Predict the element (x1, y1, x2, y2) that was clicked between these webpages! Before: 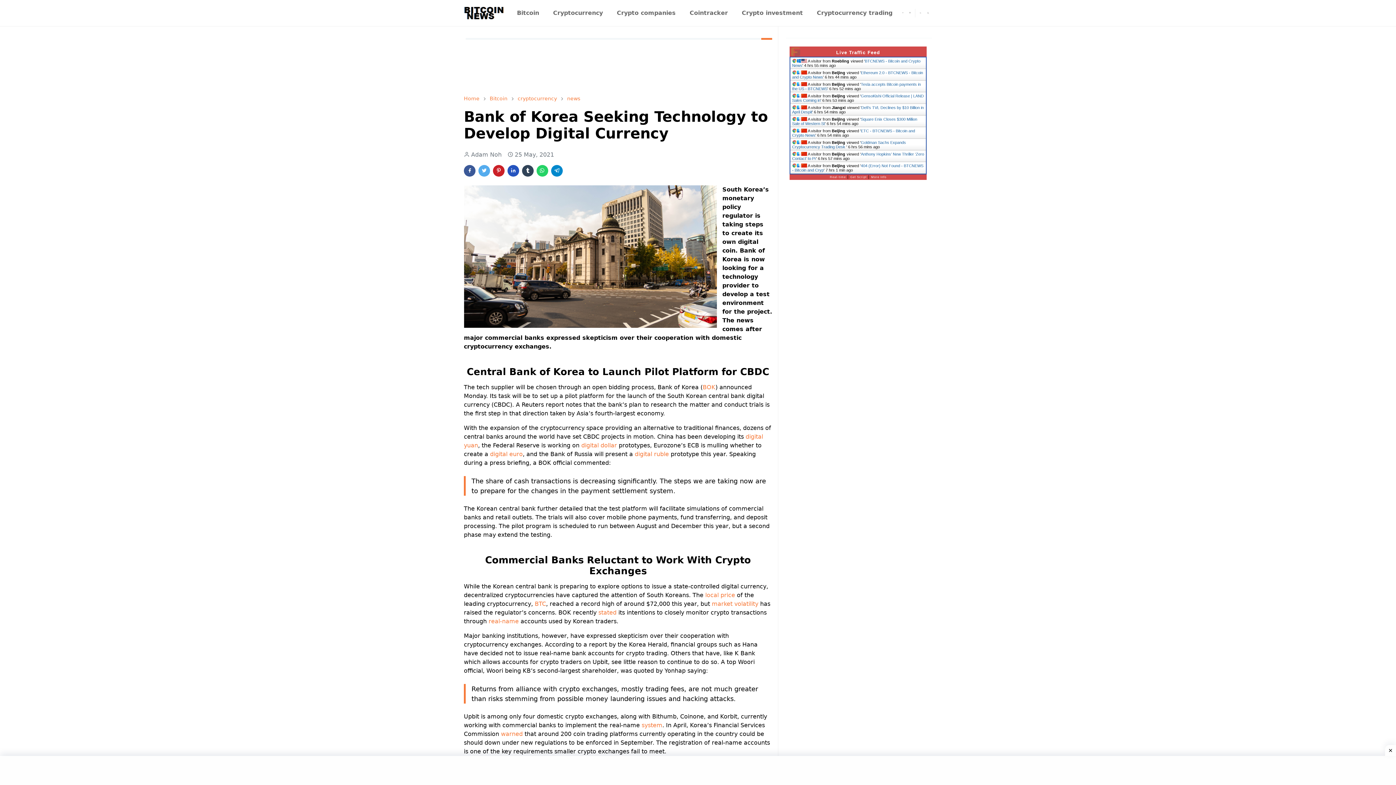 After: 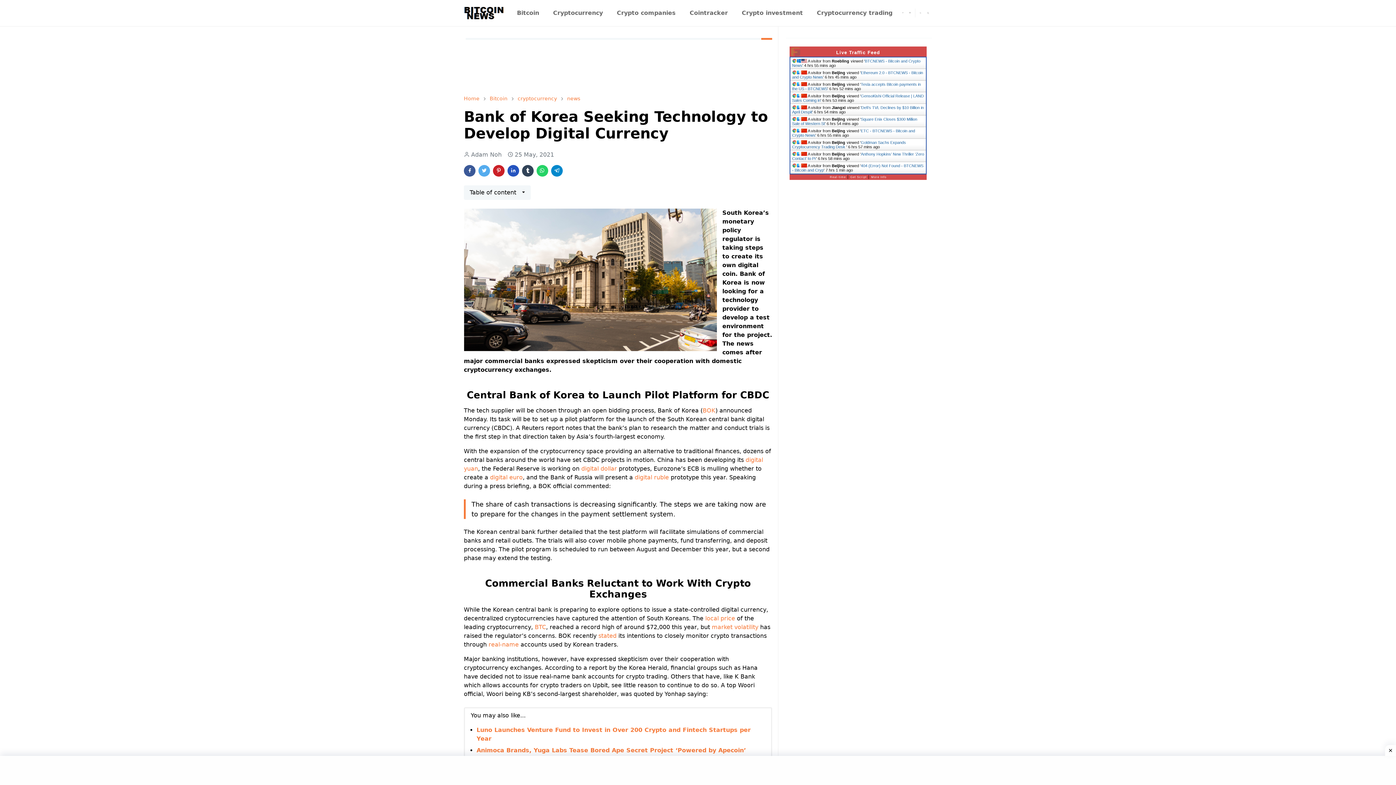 Action: bbox: (522, 165, 533, 176)